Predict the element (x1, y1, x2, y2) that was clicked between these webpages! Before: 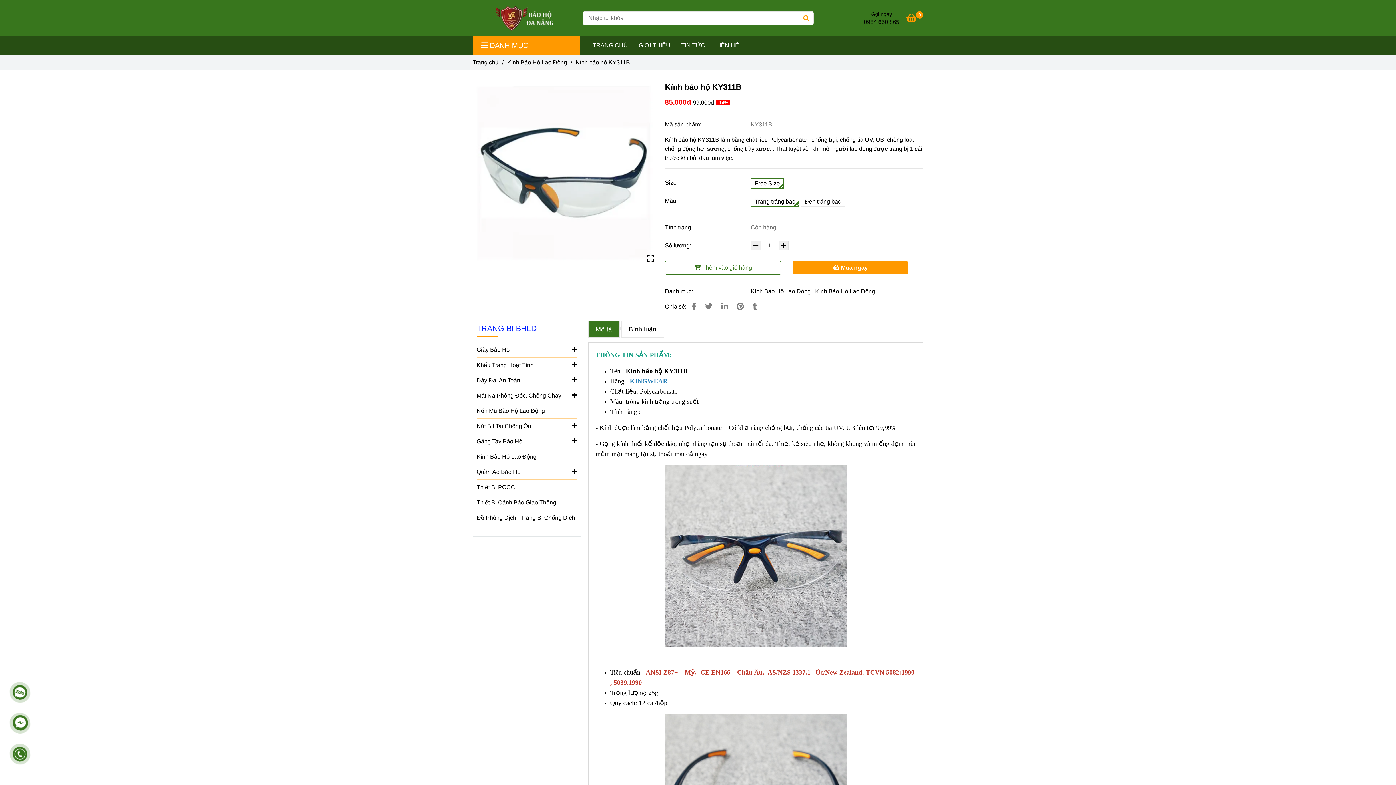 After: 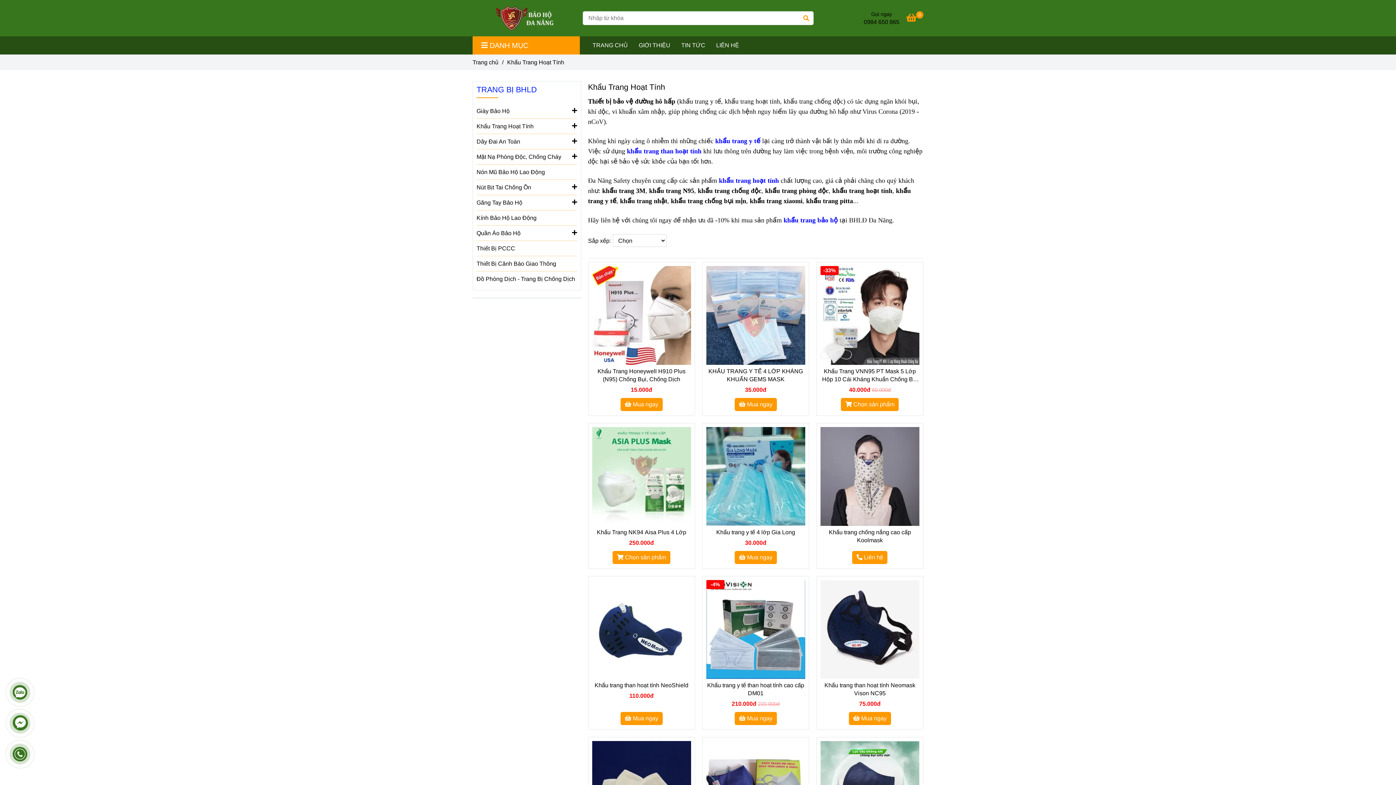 Action: bbox: (476, 357, 577, 373) label: Khẩu Trang Hoạt Tính